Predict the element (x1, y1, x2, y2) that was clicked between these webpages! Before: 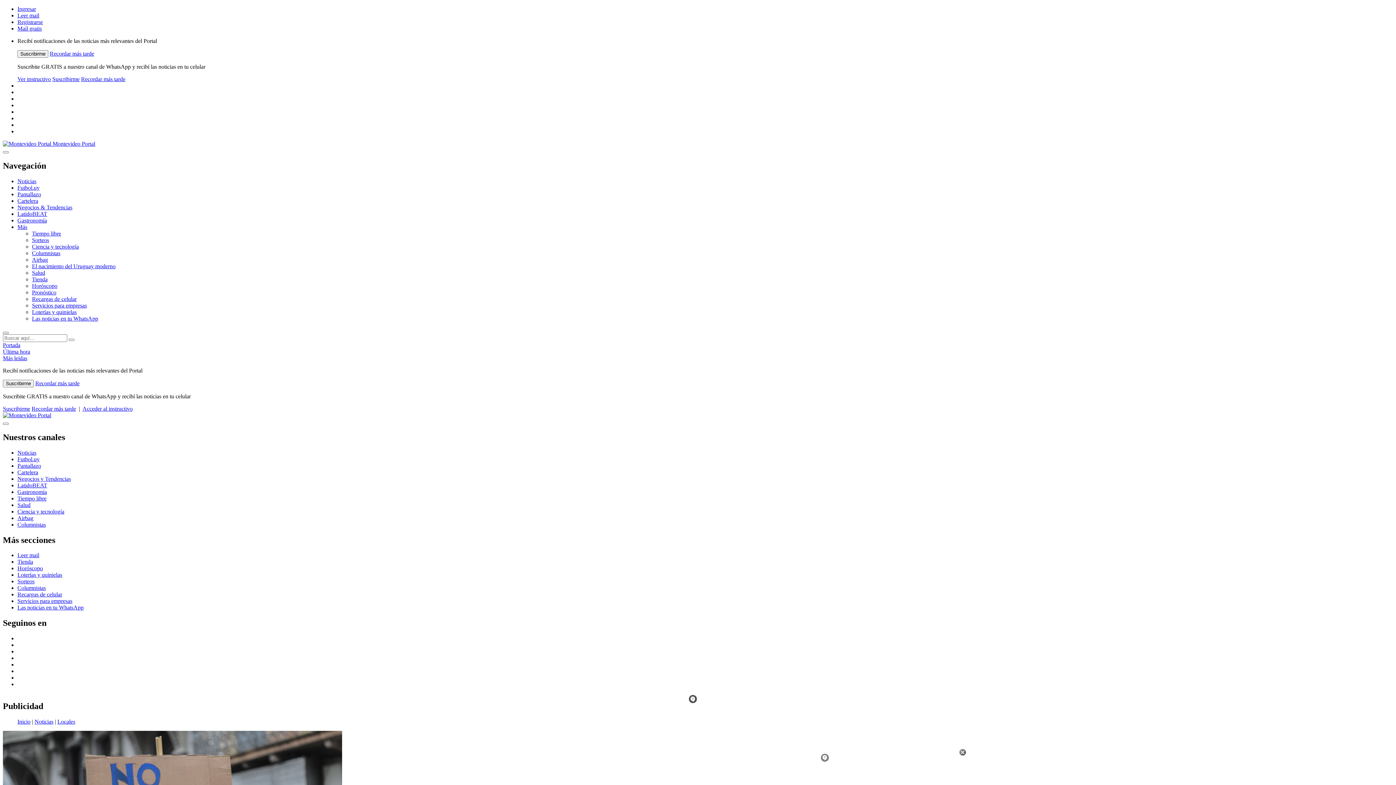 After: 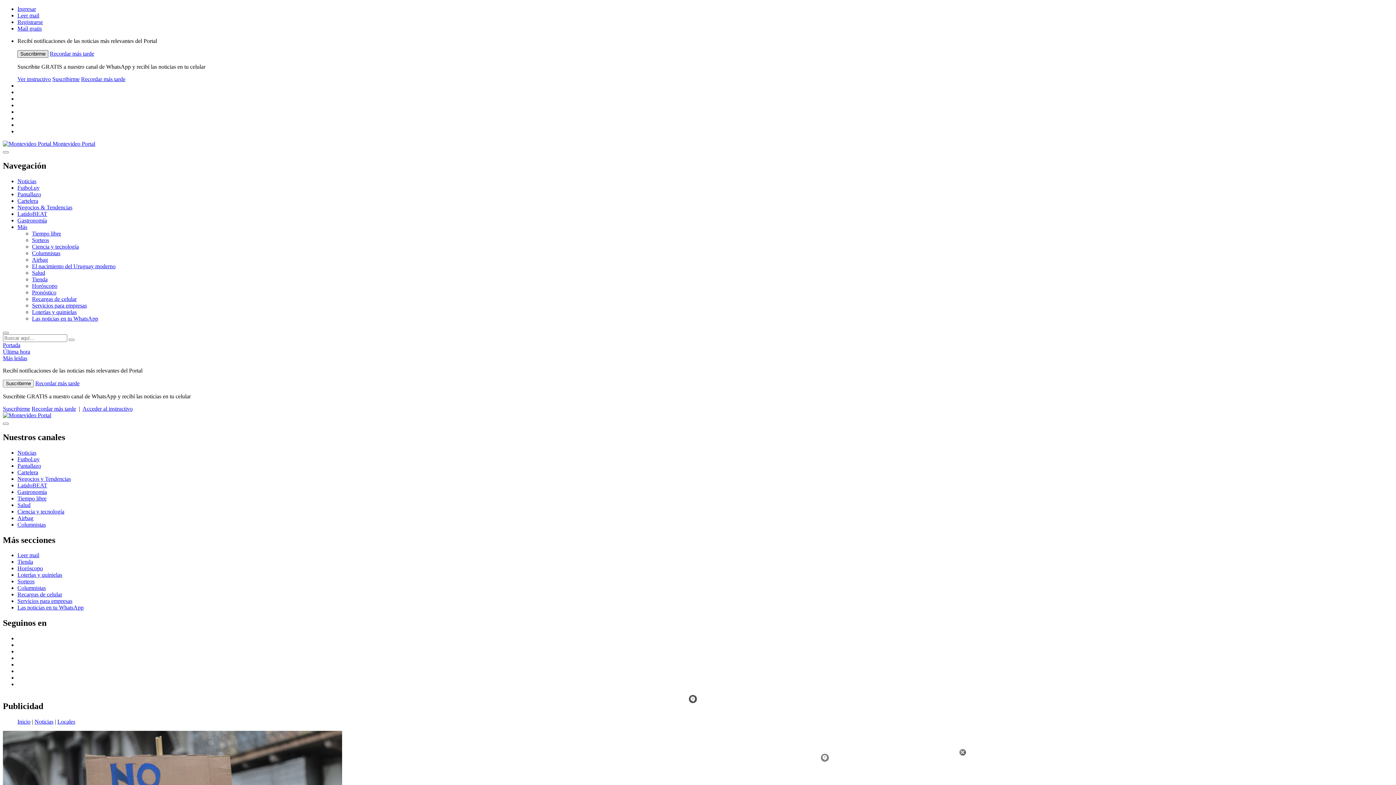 Action: bbox: (17, 50, 48, 57) label: Suscribirme